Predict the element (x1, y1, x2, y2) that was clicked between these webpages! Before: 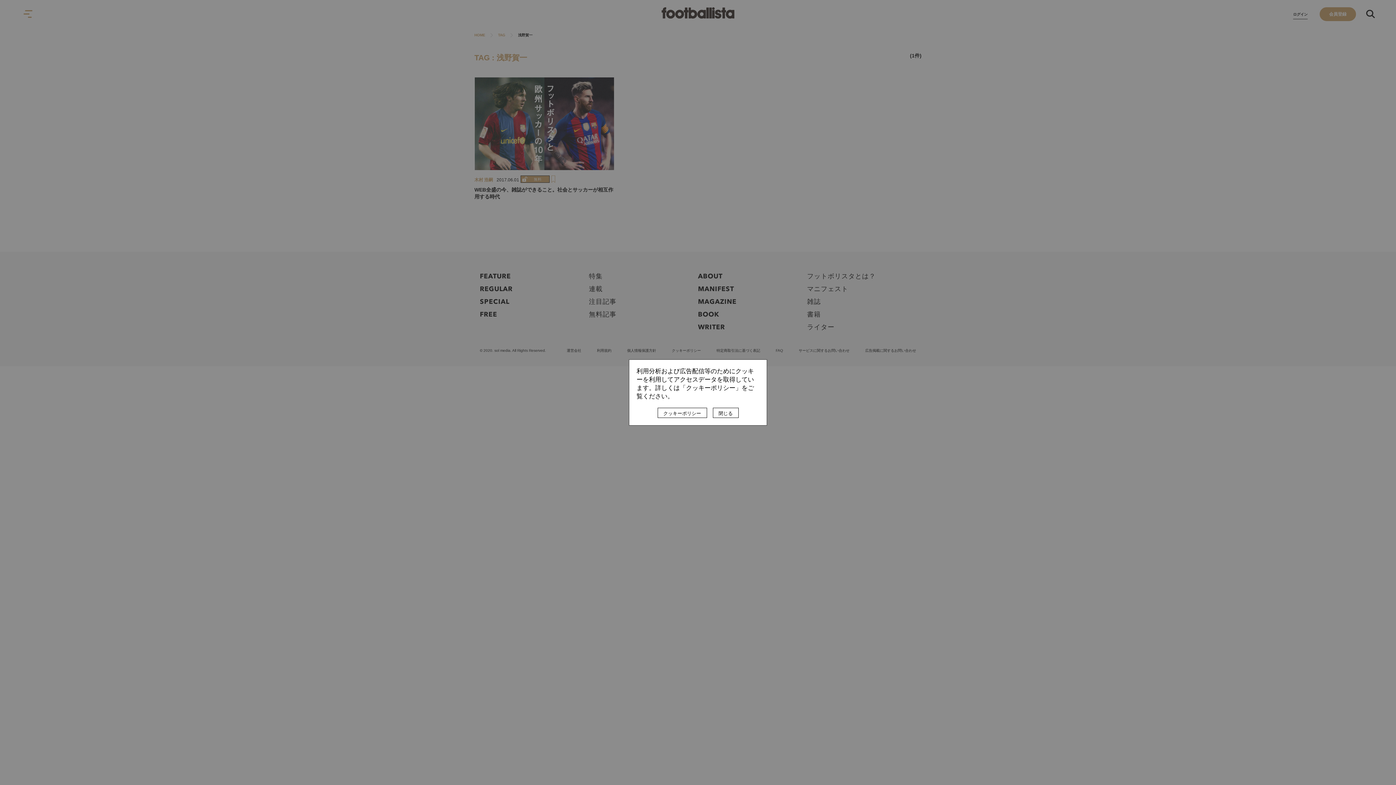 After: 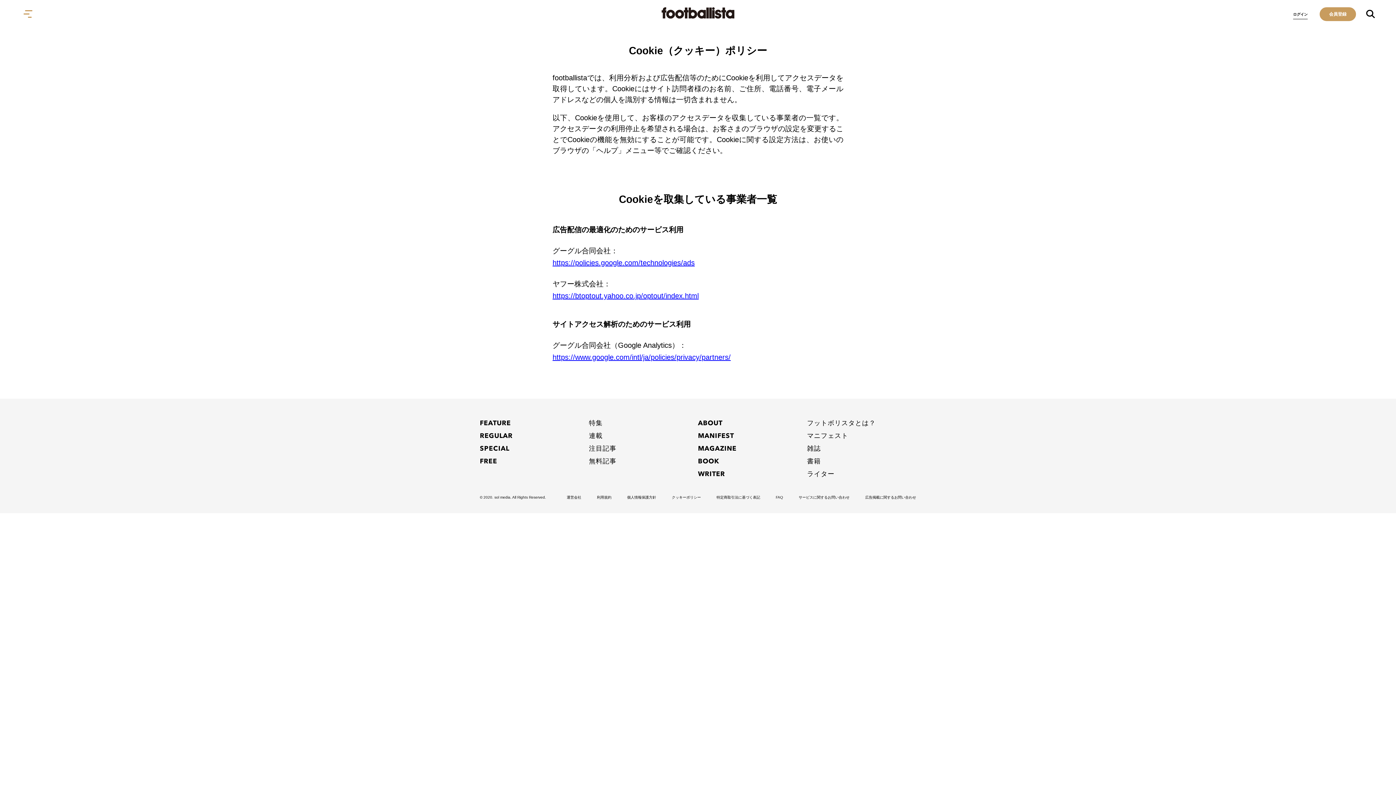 Action: bbox: (657, 408, 707, 418) label: クッキーポリシー